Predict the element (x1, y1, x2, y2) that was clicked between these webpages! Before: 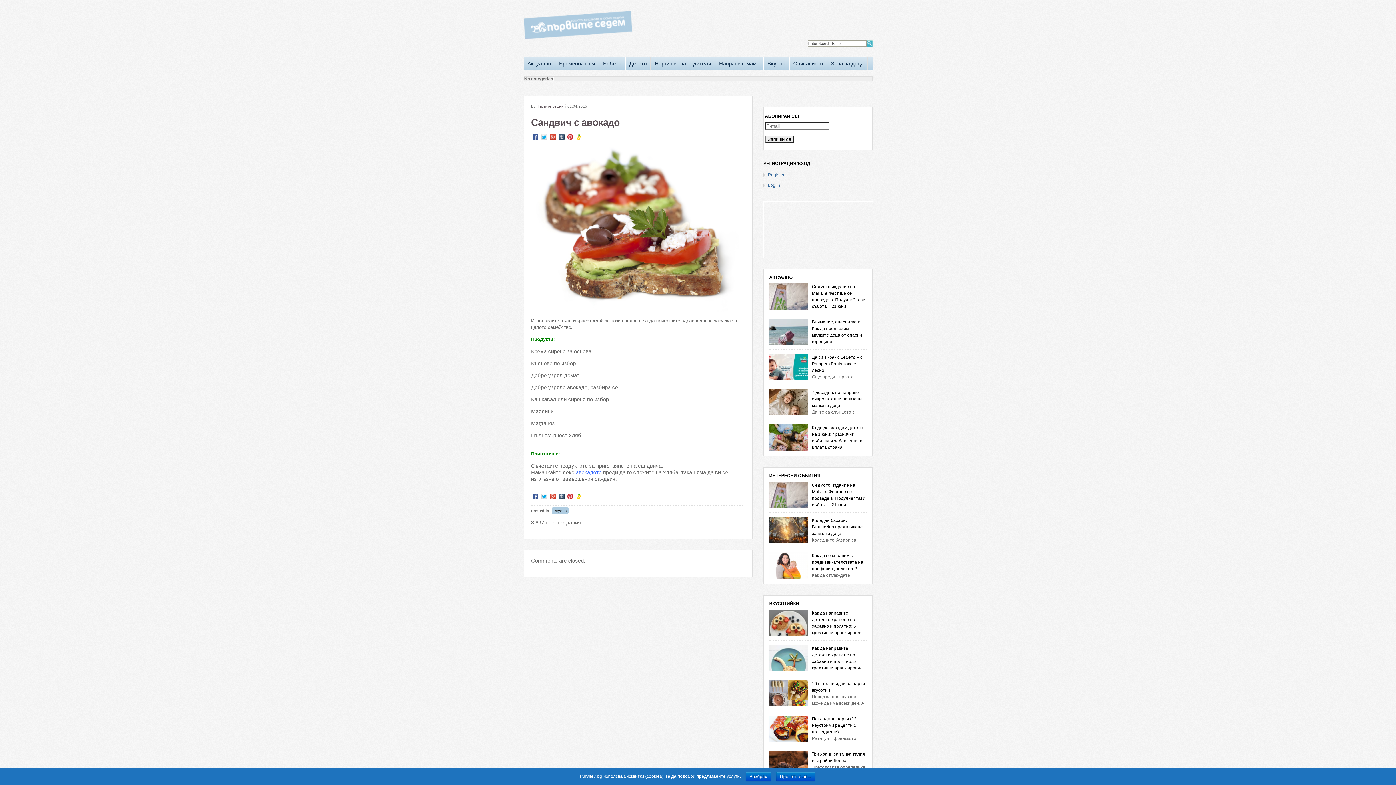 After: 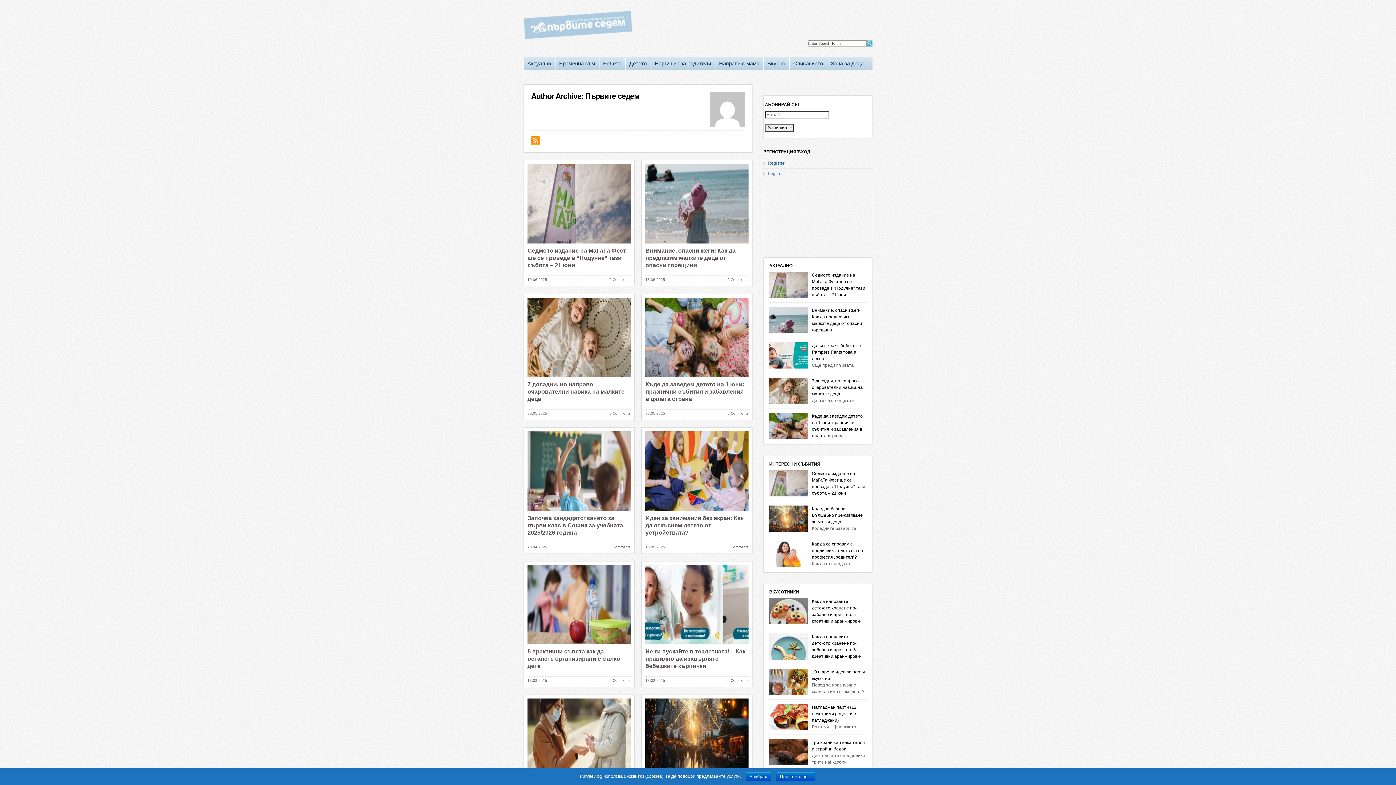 Action: label: Първите седем bbox: (536, 104, 563, 108)